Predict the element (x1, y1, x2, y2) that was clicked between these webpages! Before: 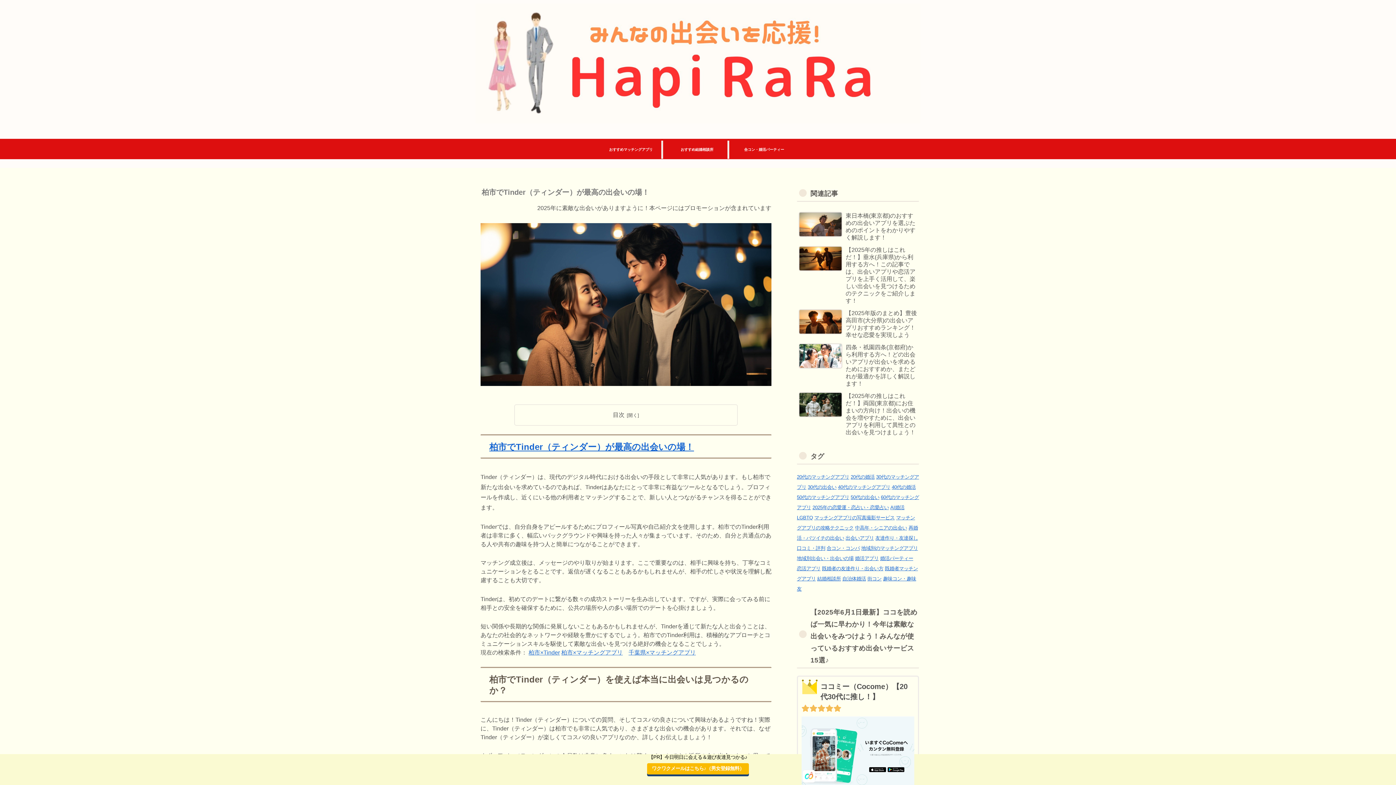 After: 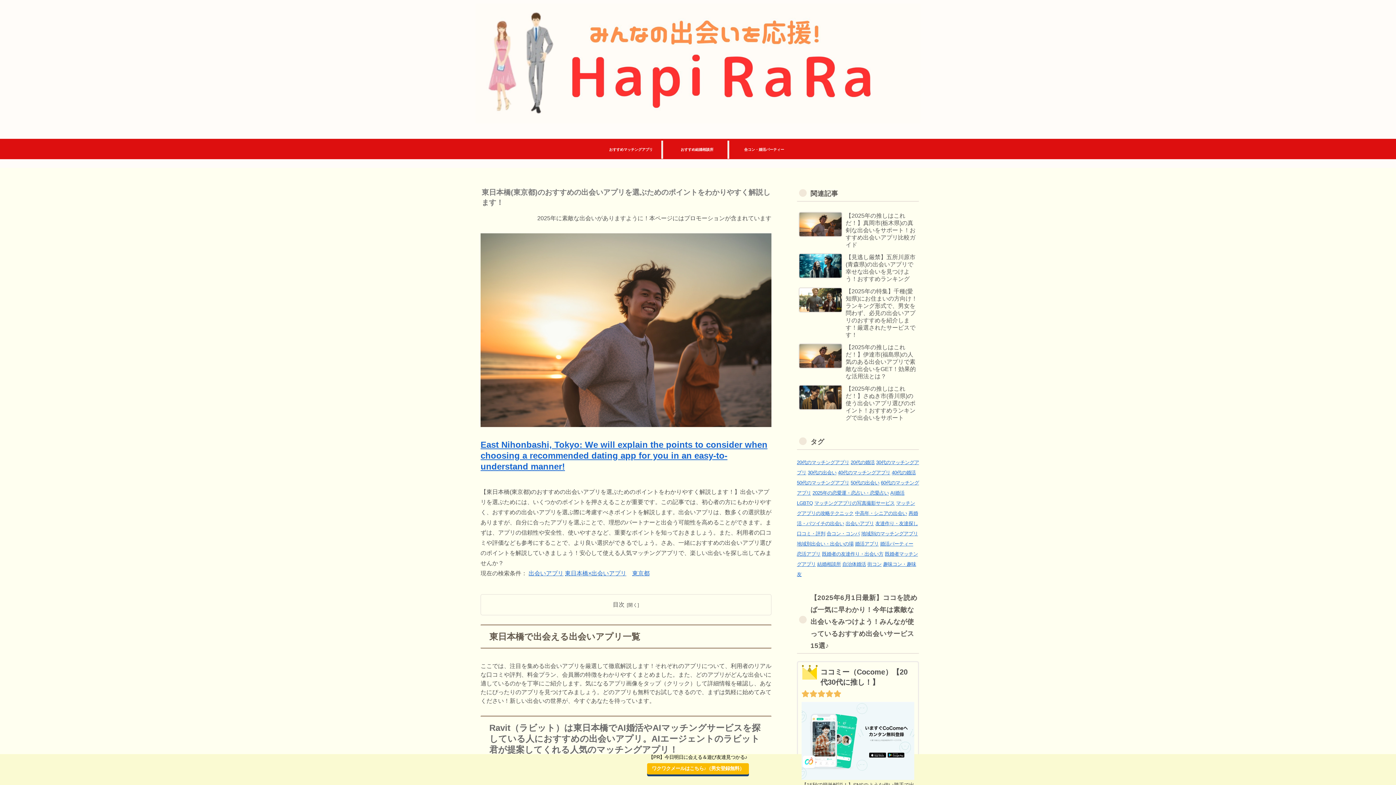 Action: bbox: (797, 209, 919, 241) label: 東日本橋(東京都)のおすすめの出会いアプリを選ぶためのポイントをわかりやすく解説します！